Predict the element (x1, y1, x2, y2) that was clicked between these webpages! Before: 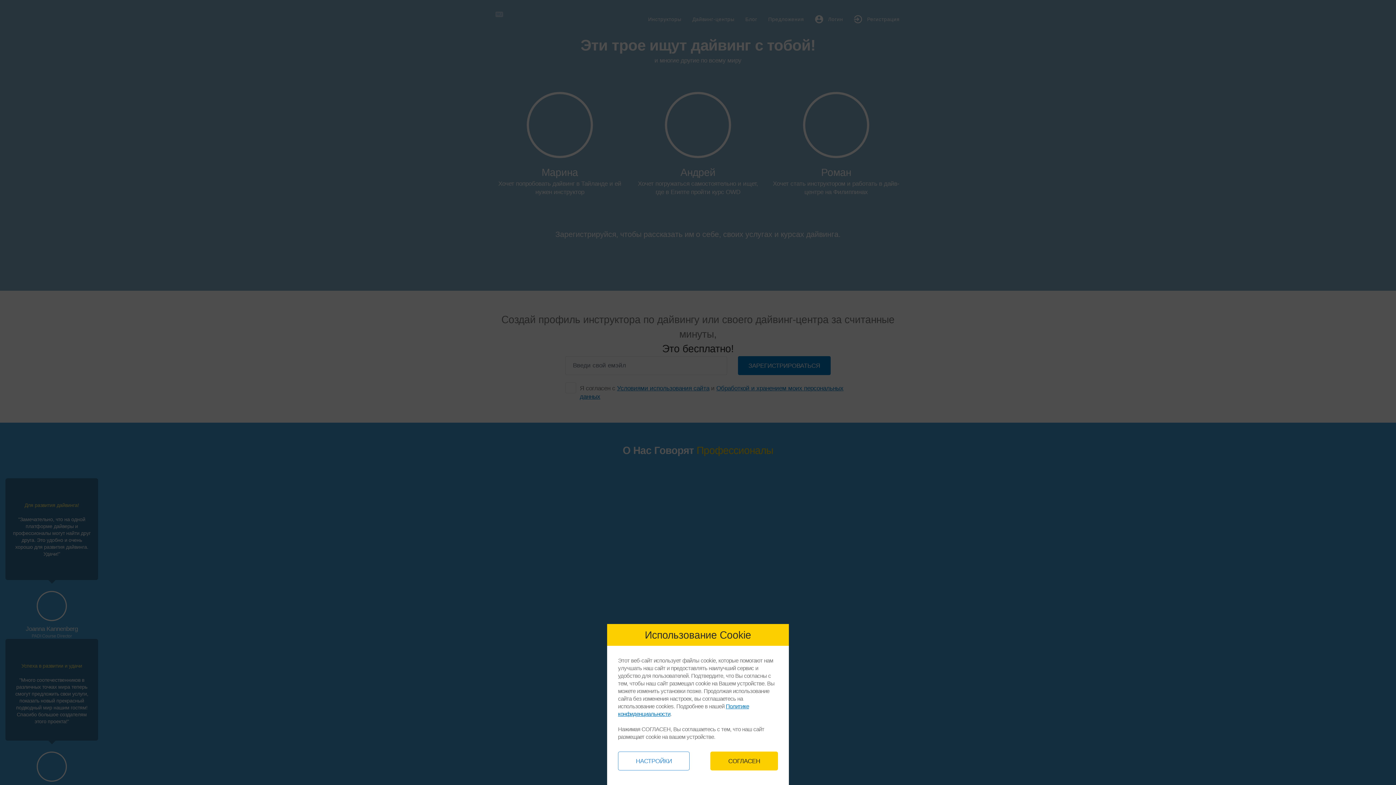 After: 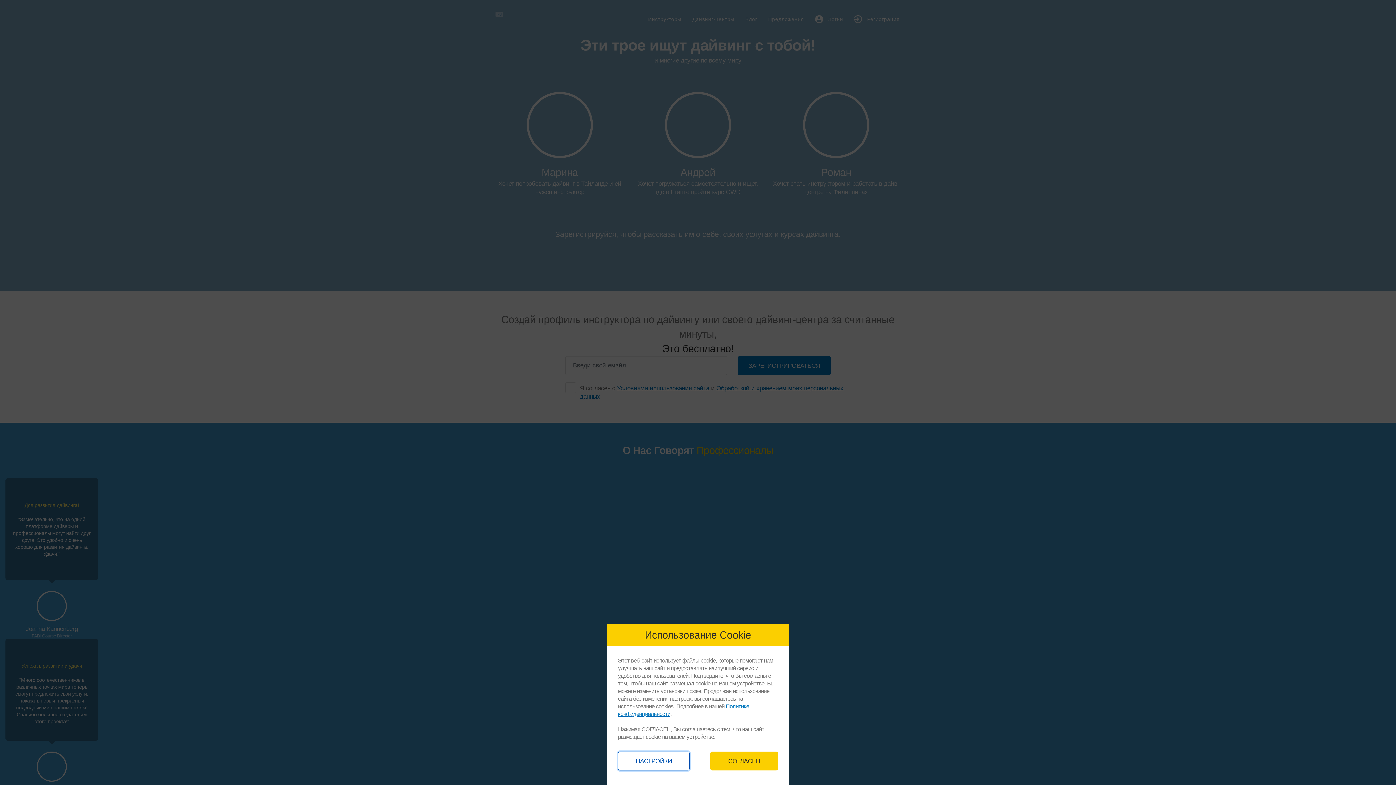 Action: bbox: (618, 752, 689, 770) label: НАСТРОЙКИ